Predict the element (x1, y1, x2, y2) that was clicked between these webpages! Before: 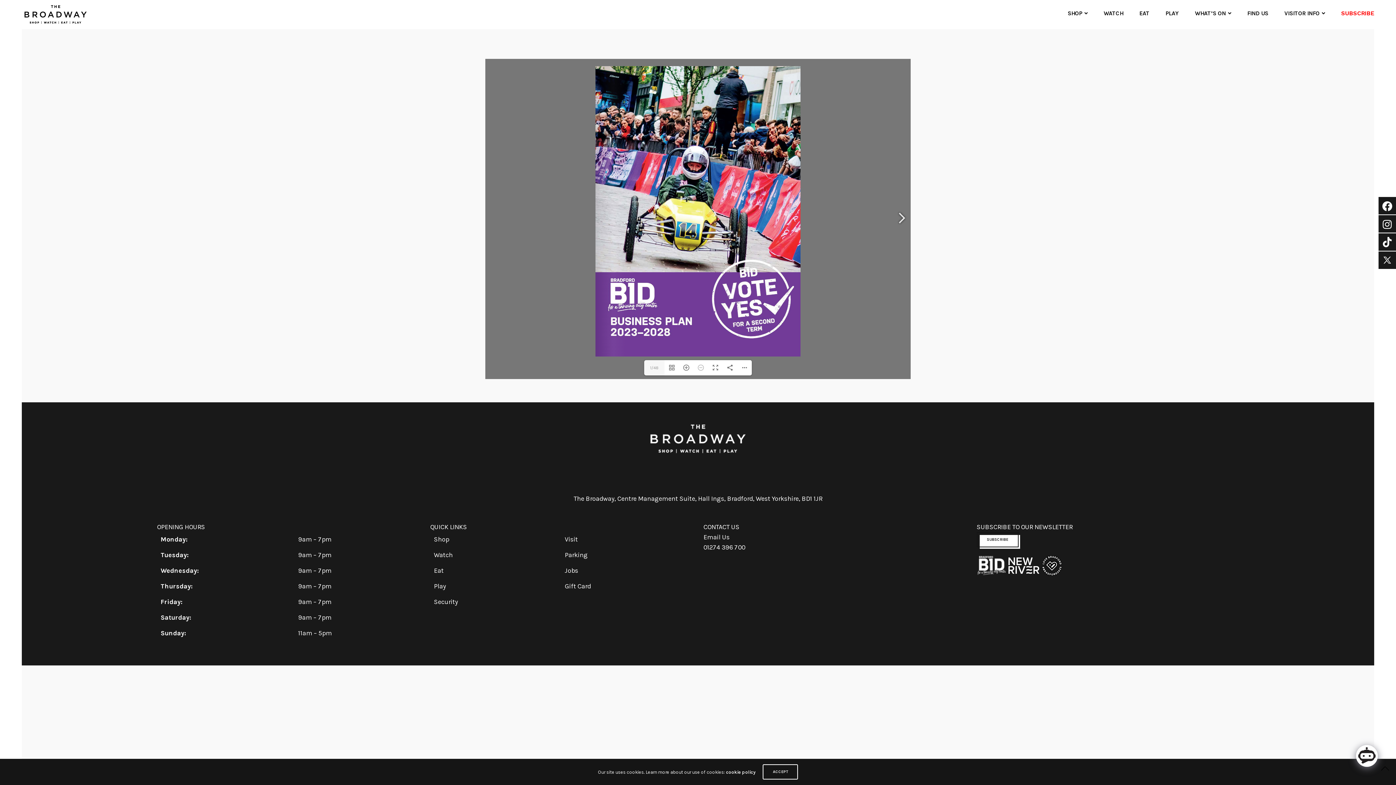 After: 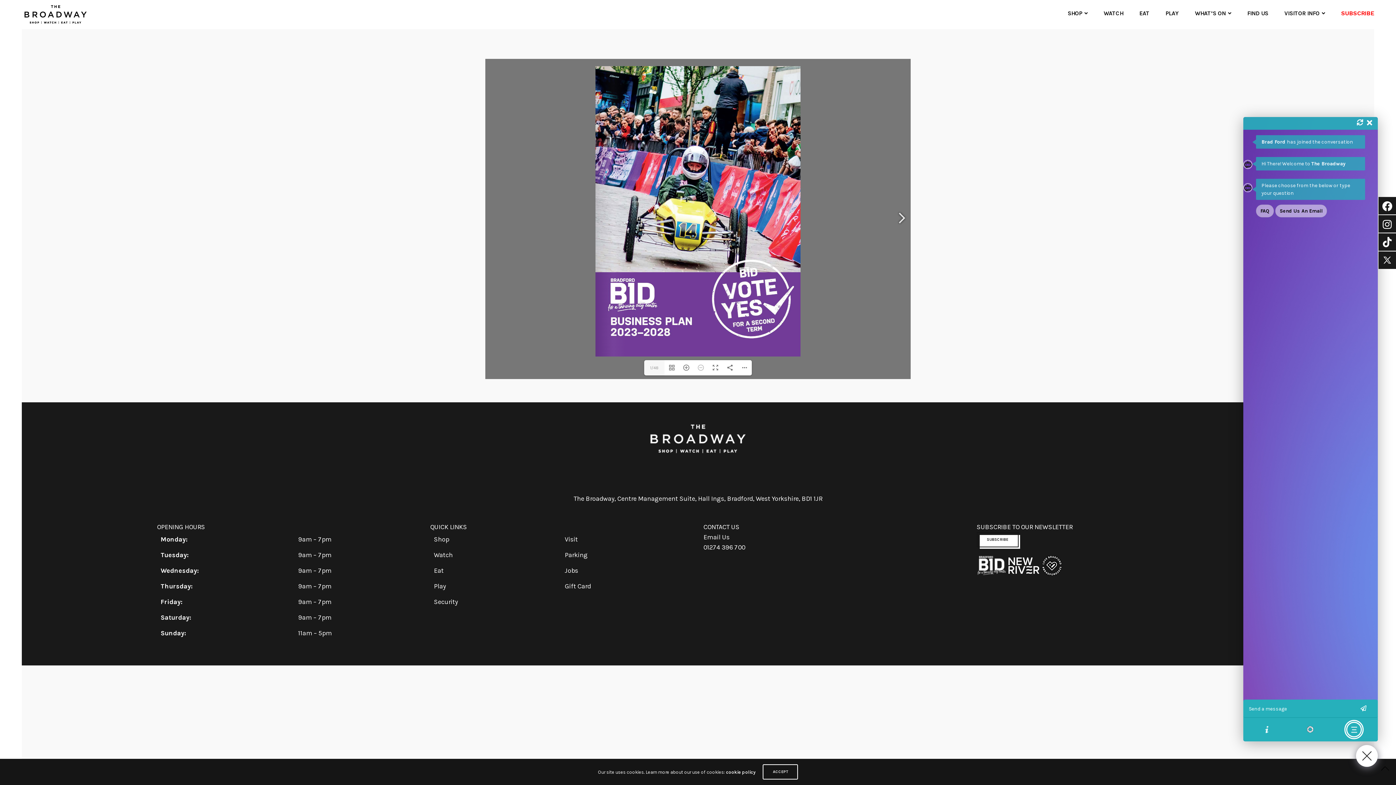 Action: bbox: (1356, 745, 1378, 767) label: Click to open or close the chatbot